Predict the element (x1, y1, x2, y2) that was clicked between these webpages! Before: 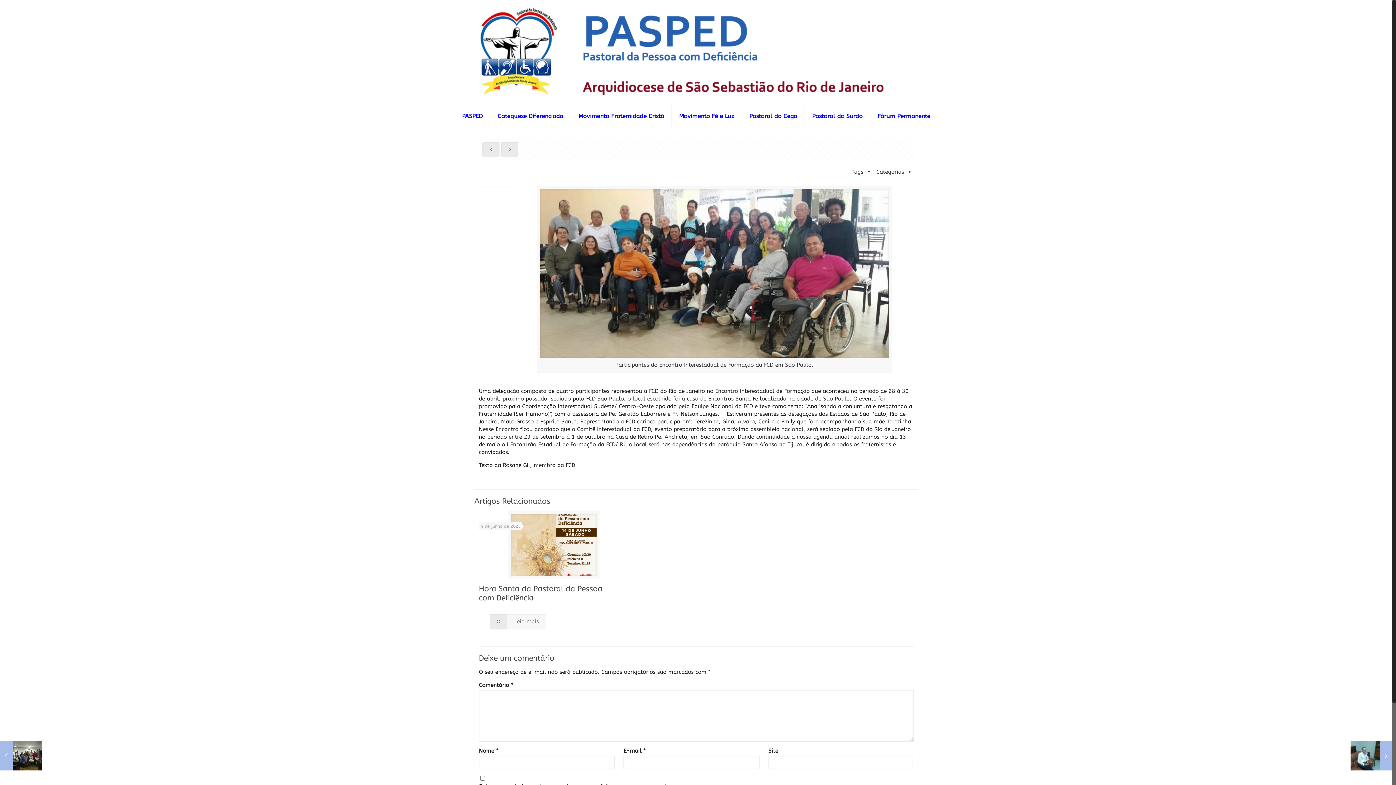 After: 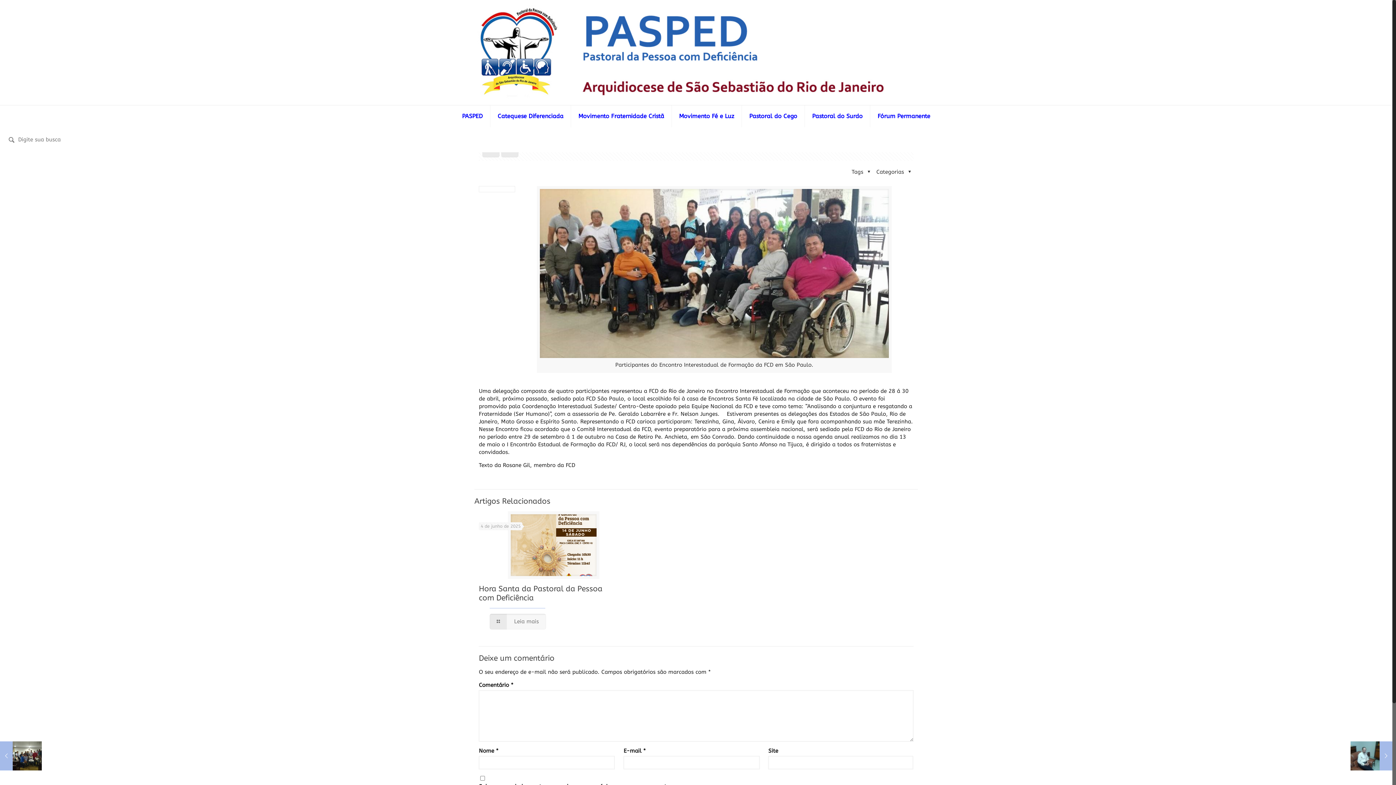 Action: bbox: (1375, 112, 1385, 120)